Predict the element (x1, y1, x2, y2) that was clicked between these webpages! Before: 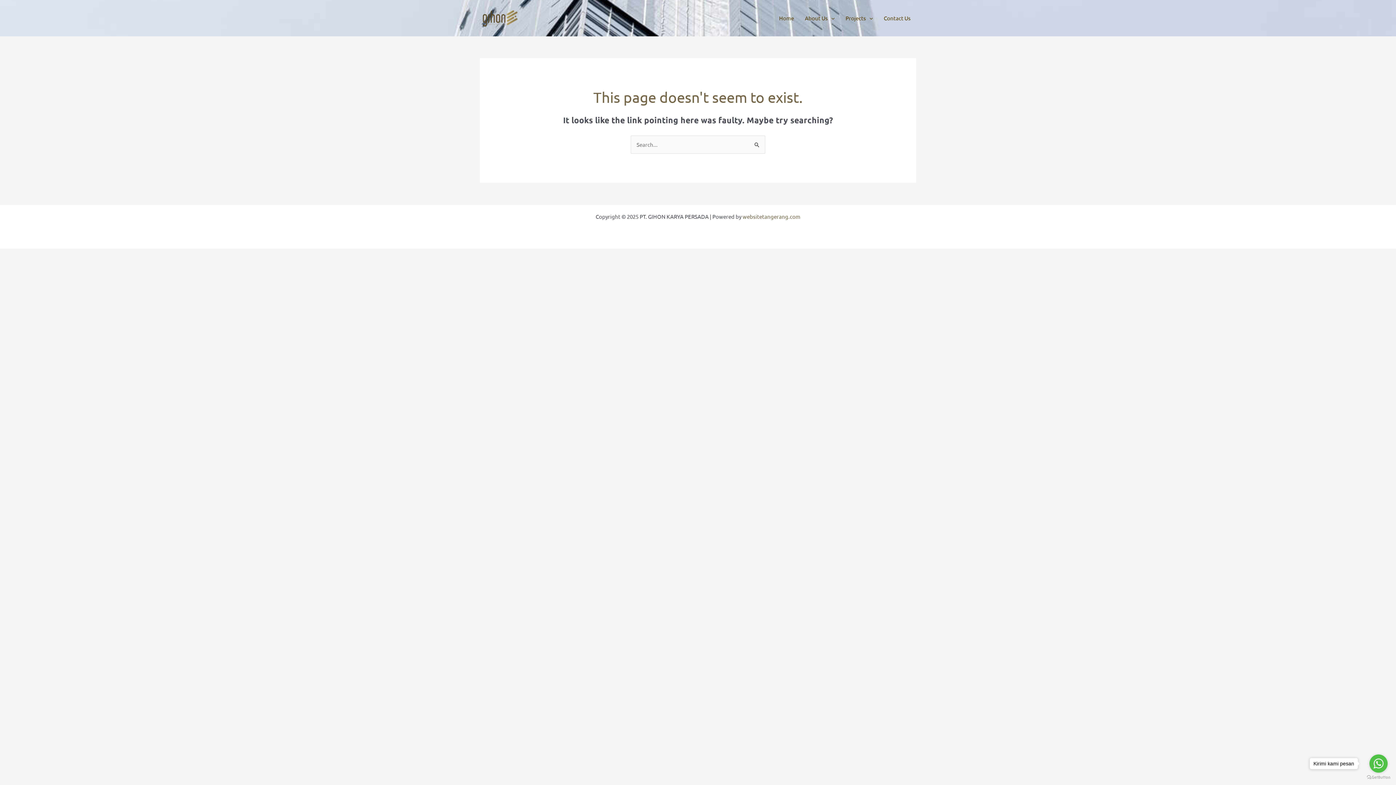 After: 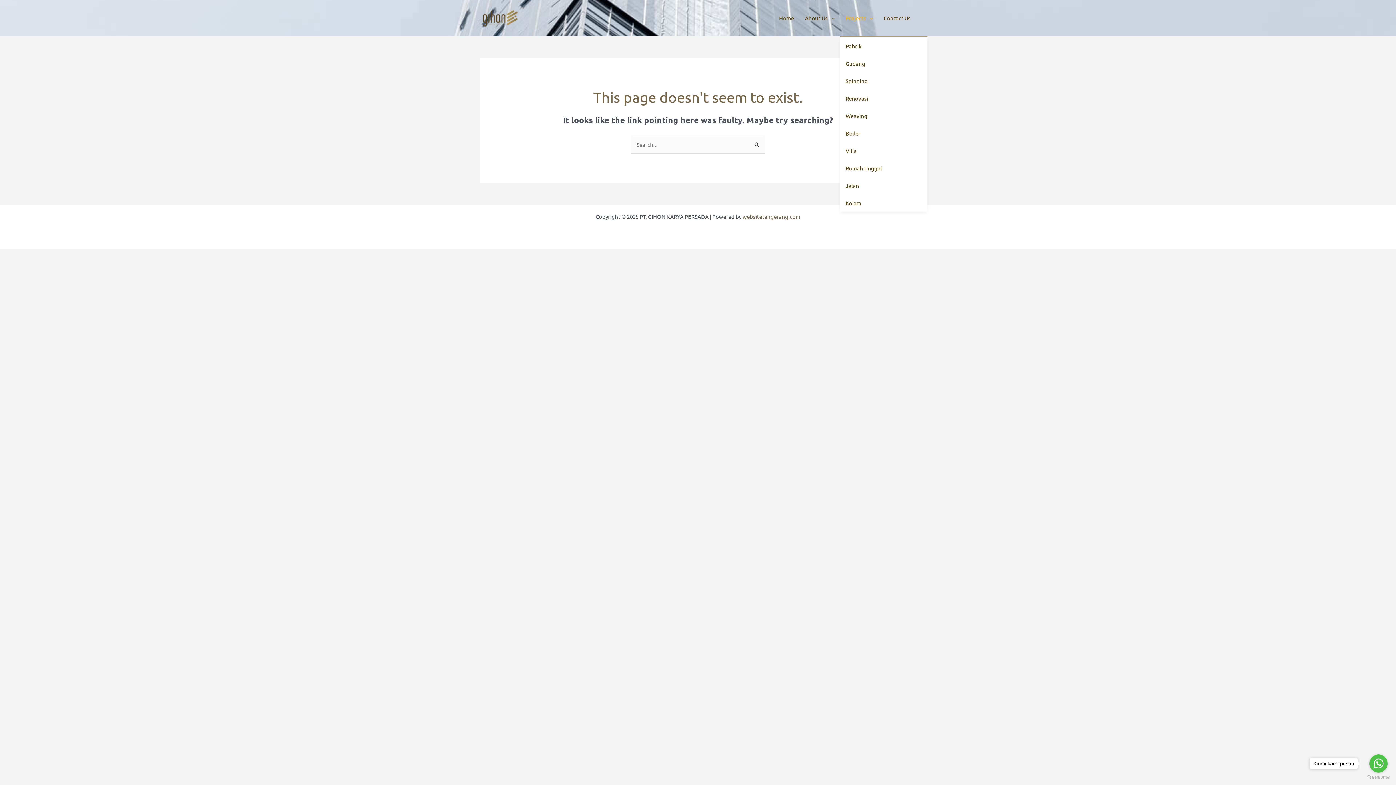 Action: label: Projects bbox: (840, 0, 878, 36)